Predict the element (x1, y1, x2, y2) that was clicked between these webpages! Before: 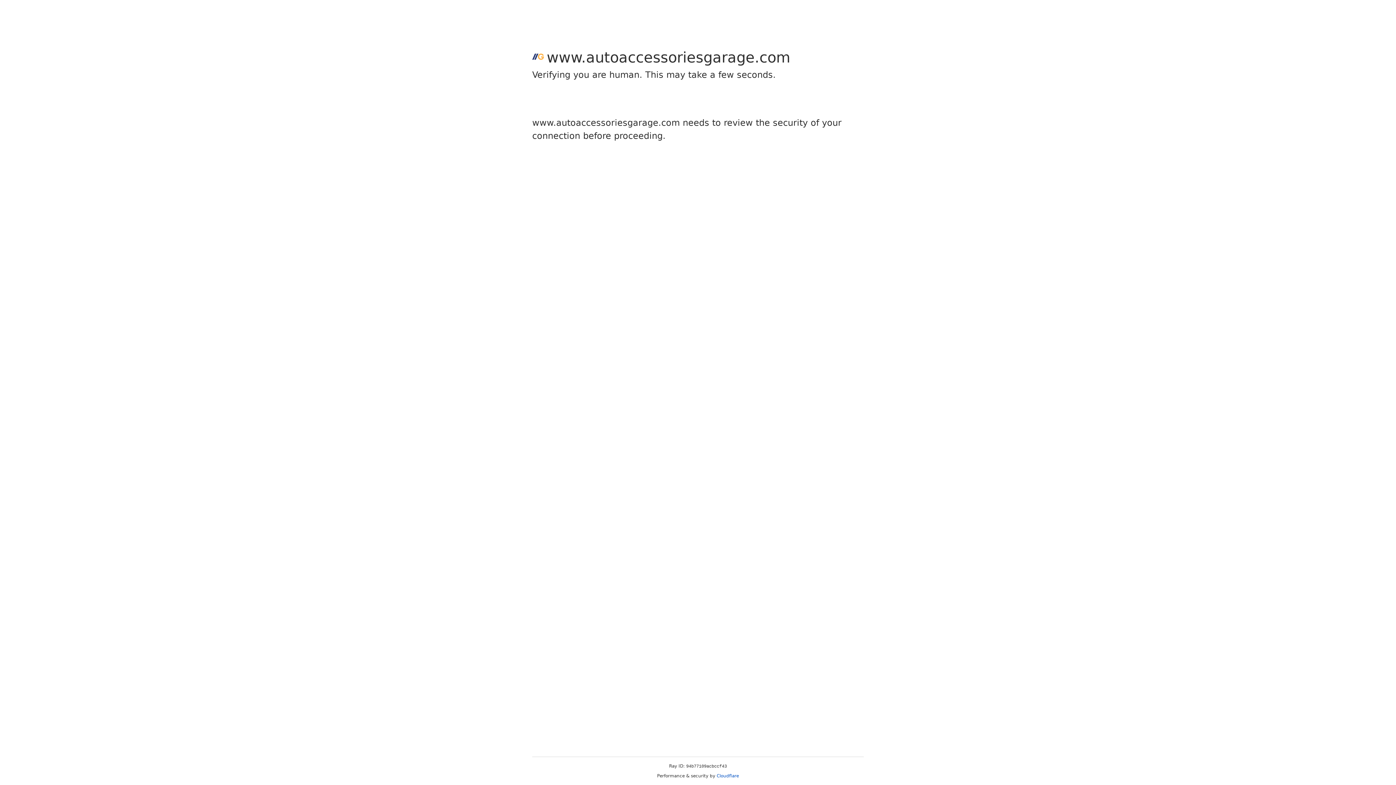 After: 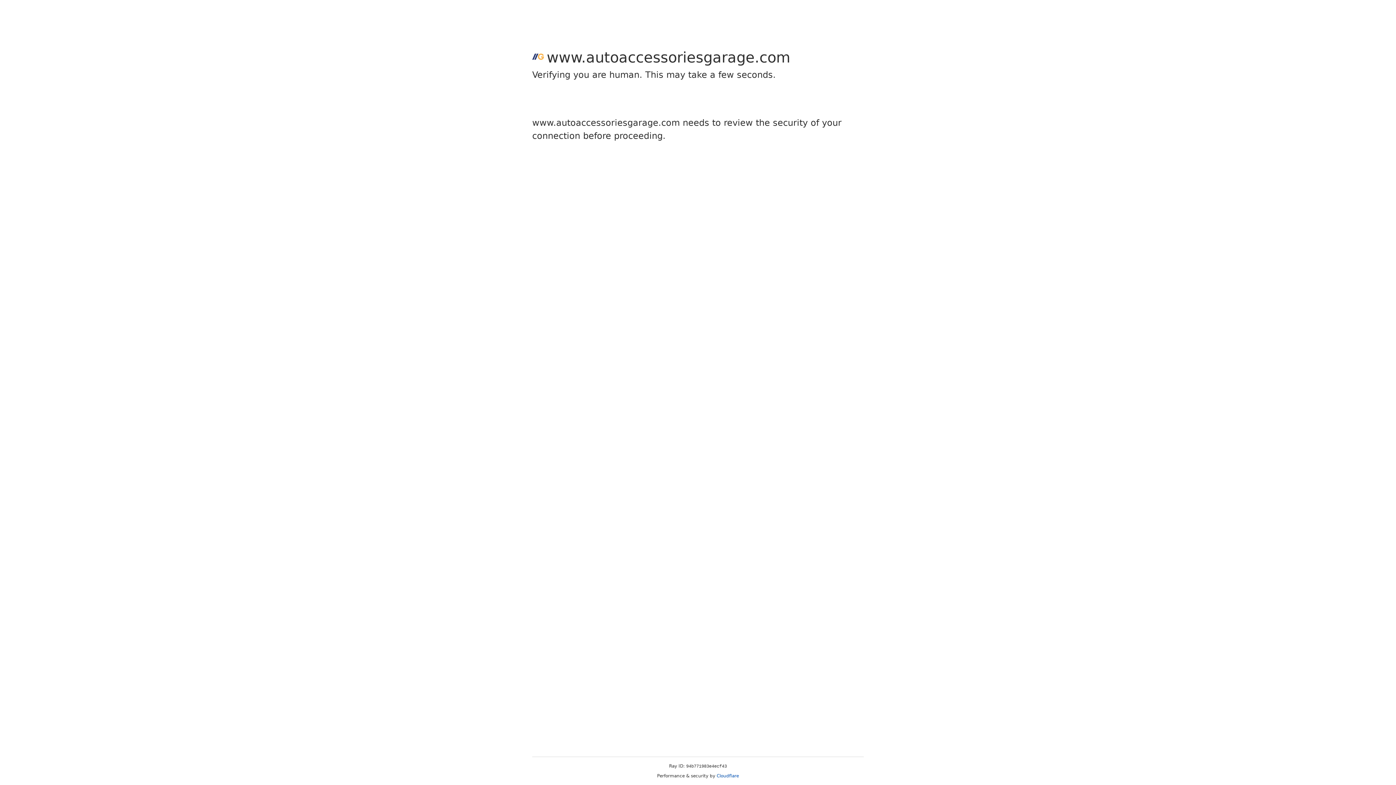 Action: bbox: (716, 773, 739, 778) label: Cloudflare